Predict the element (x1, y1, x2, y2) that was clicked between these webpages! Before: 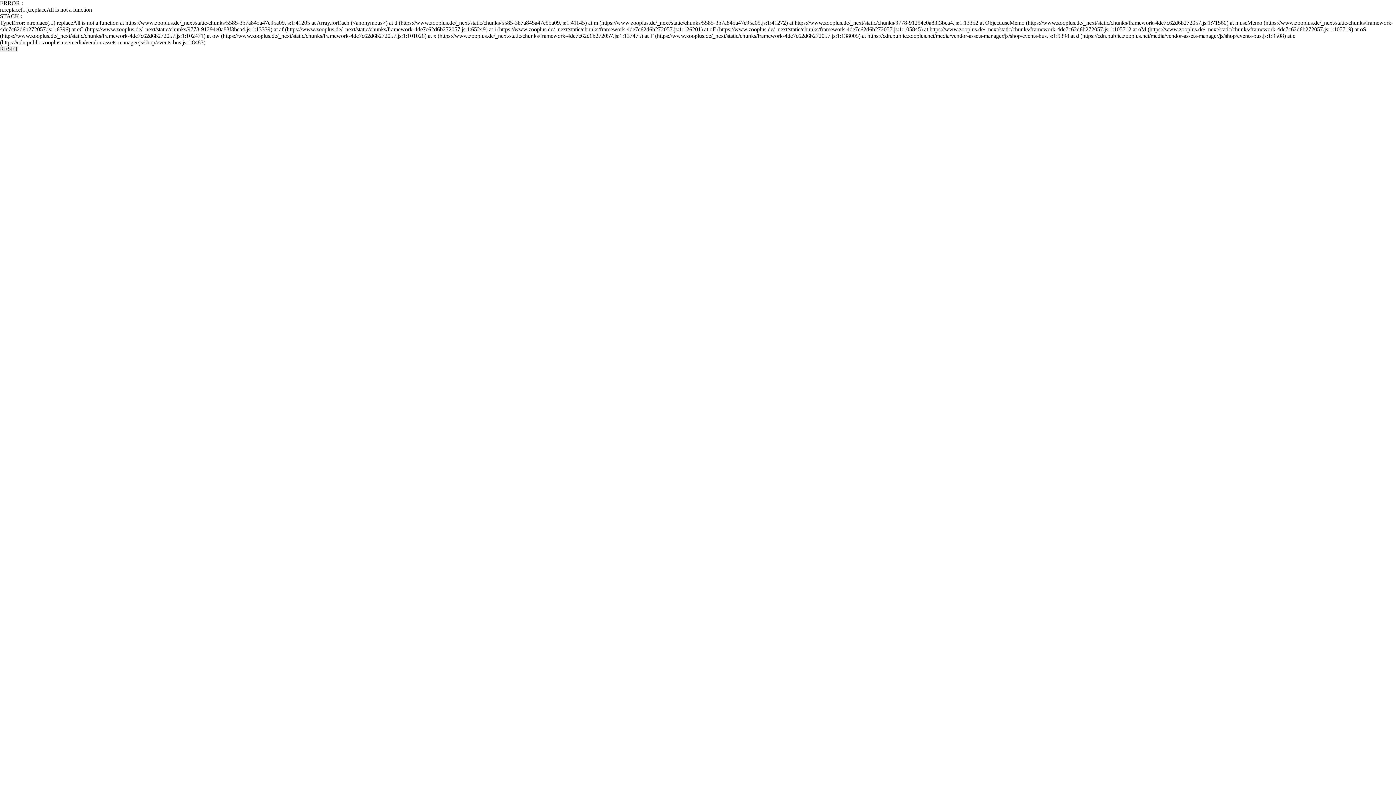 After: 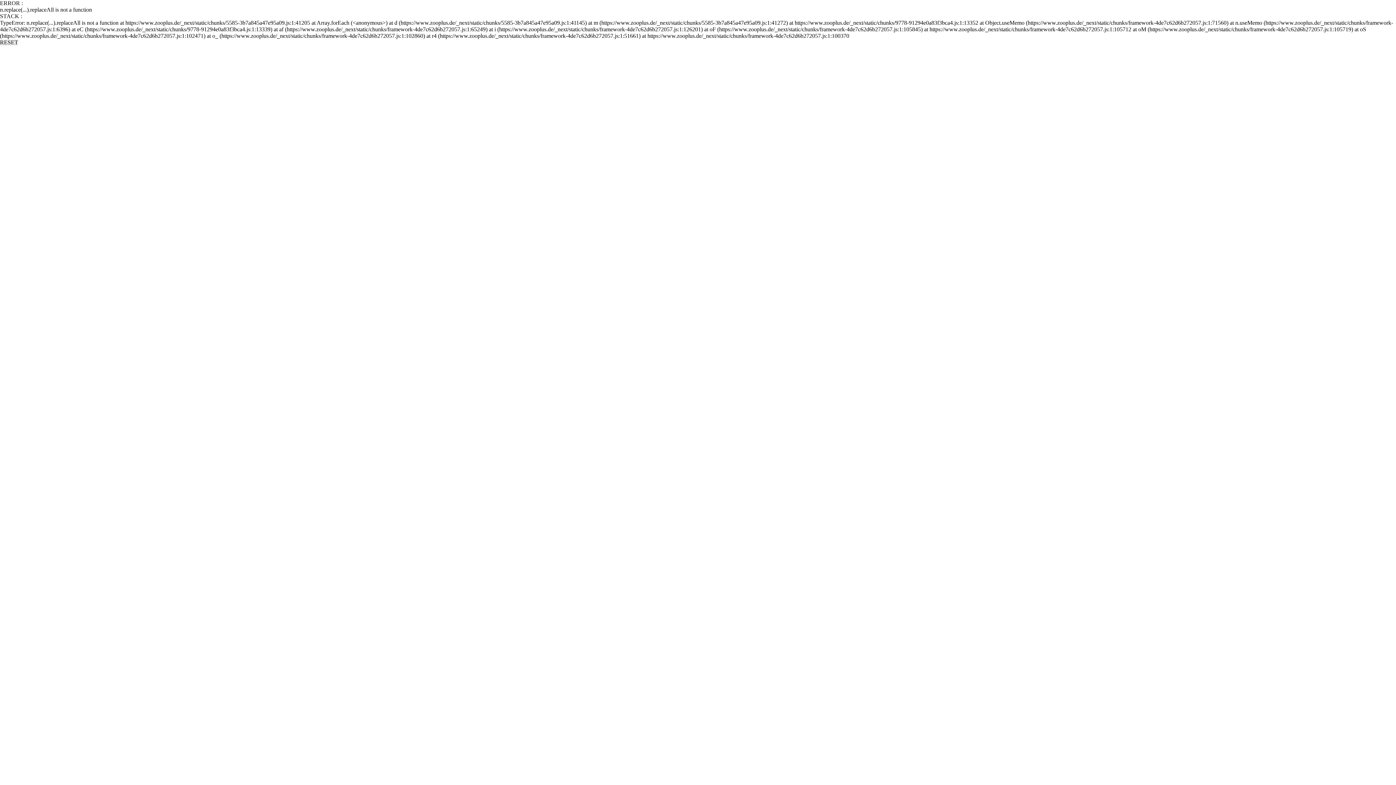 Action: bbox: (0, 45, 18, 52) label: RESET